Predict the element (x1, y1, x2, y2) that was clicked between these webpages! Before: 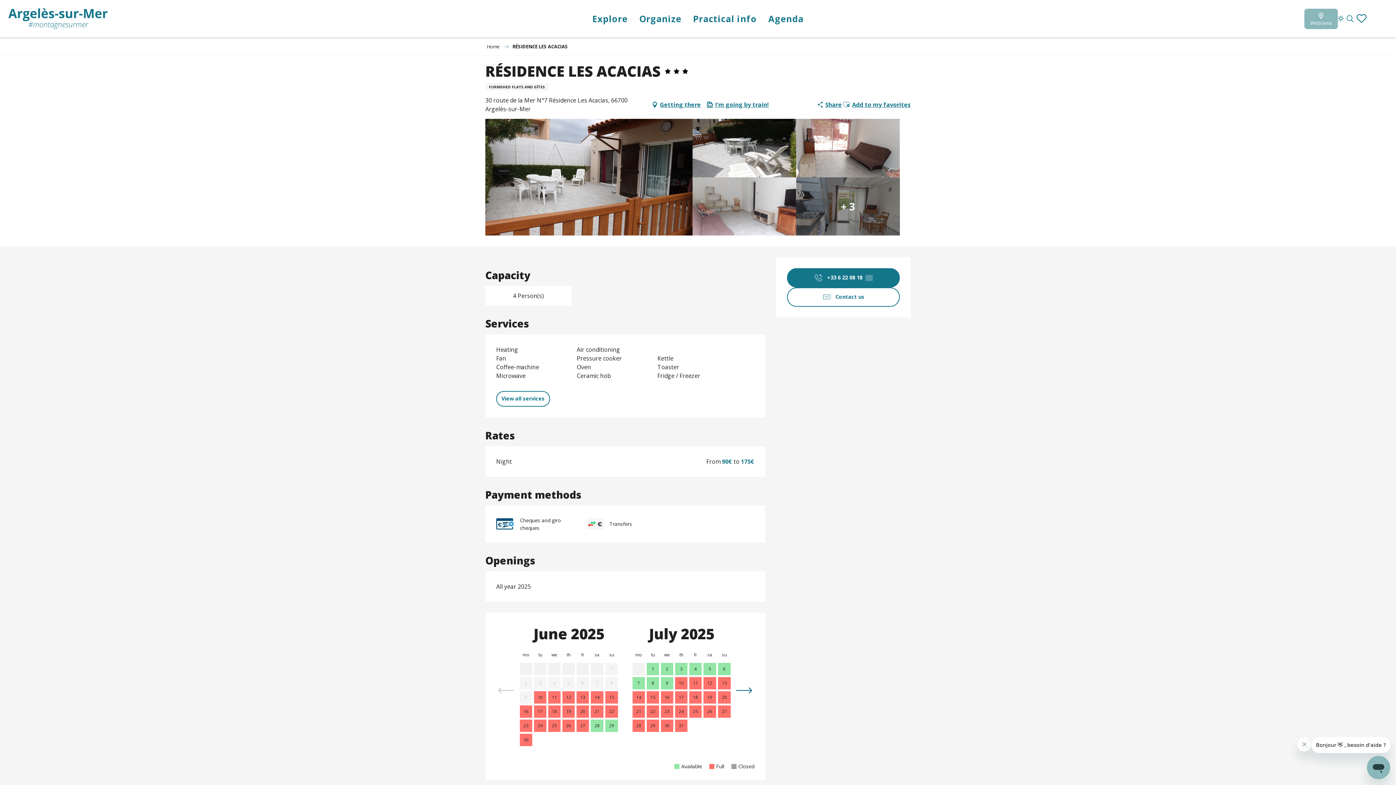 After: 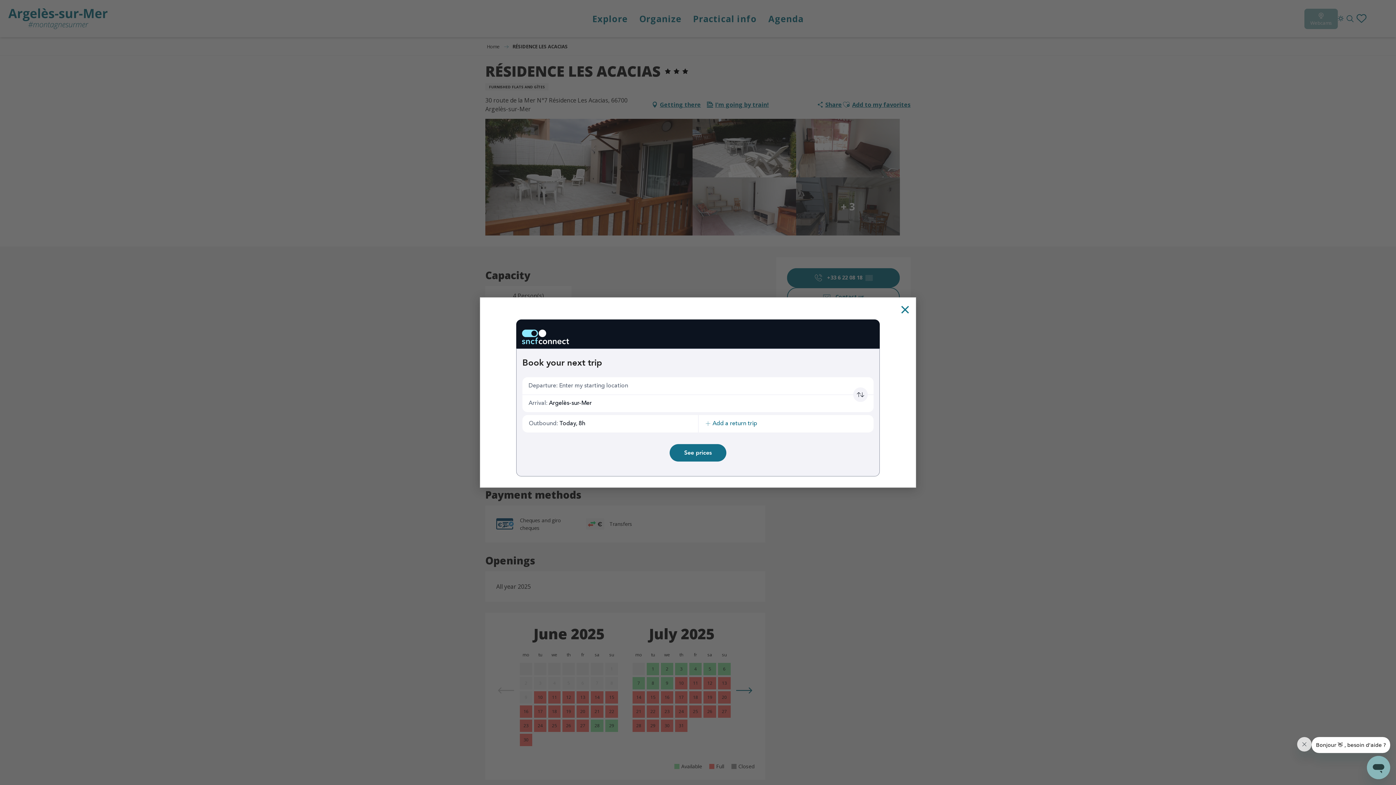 Action: bbox: (706, 99, 769, 110) label: I'm going by train!